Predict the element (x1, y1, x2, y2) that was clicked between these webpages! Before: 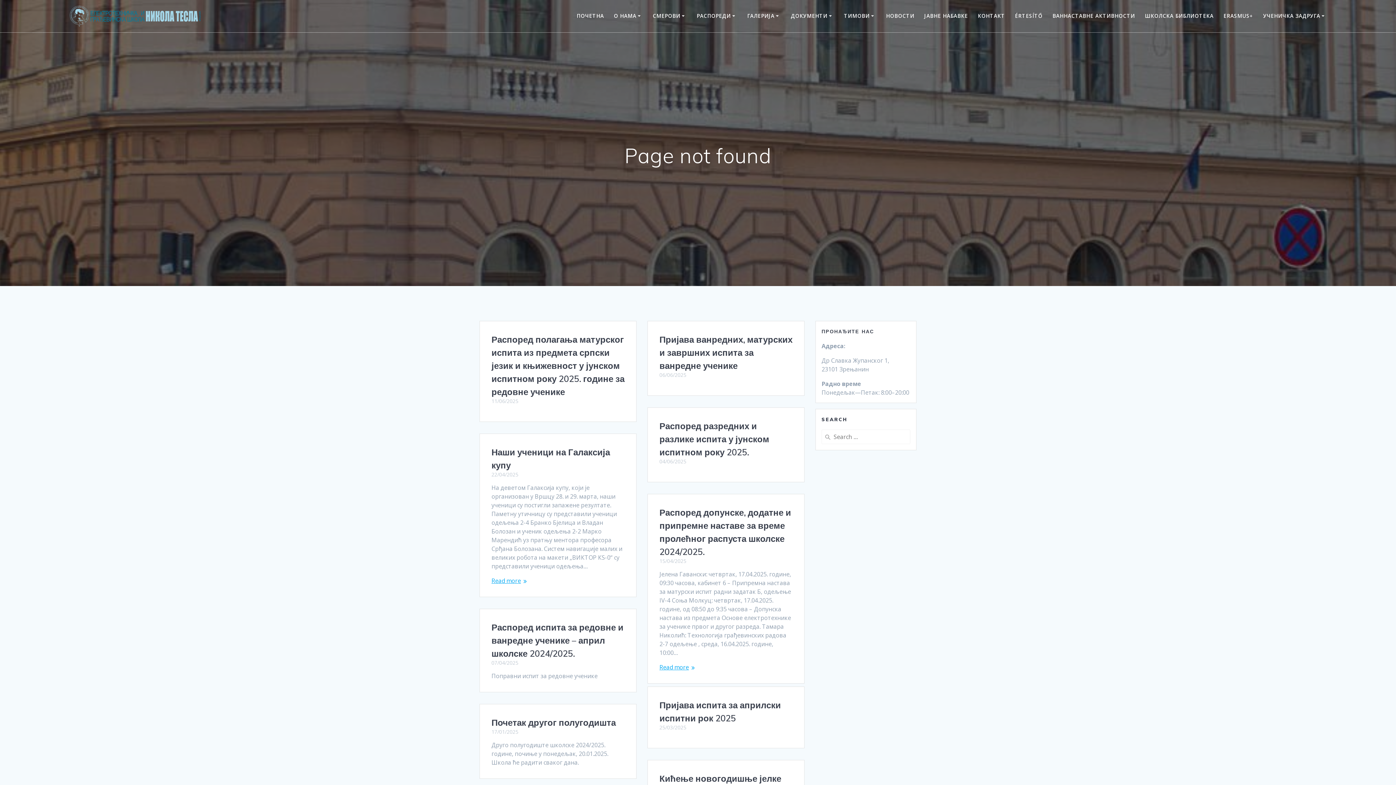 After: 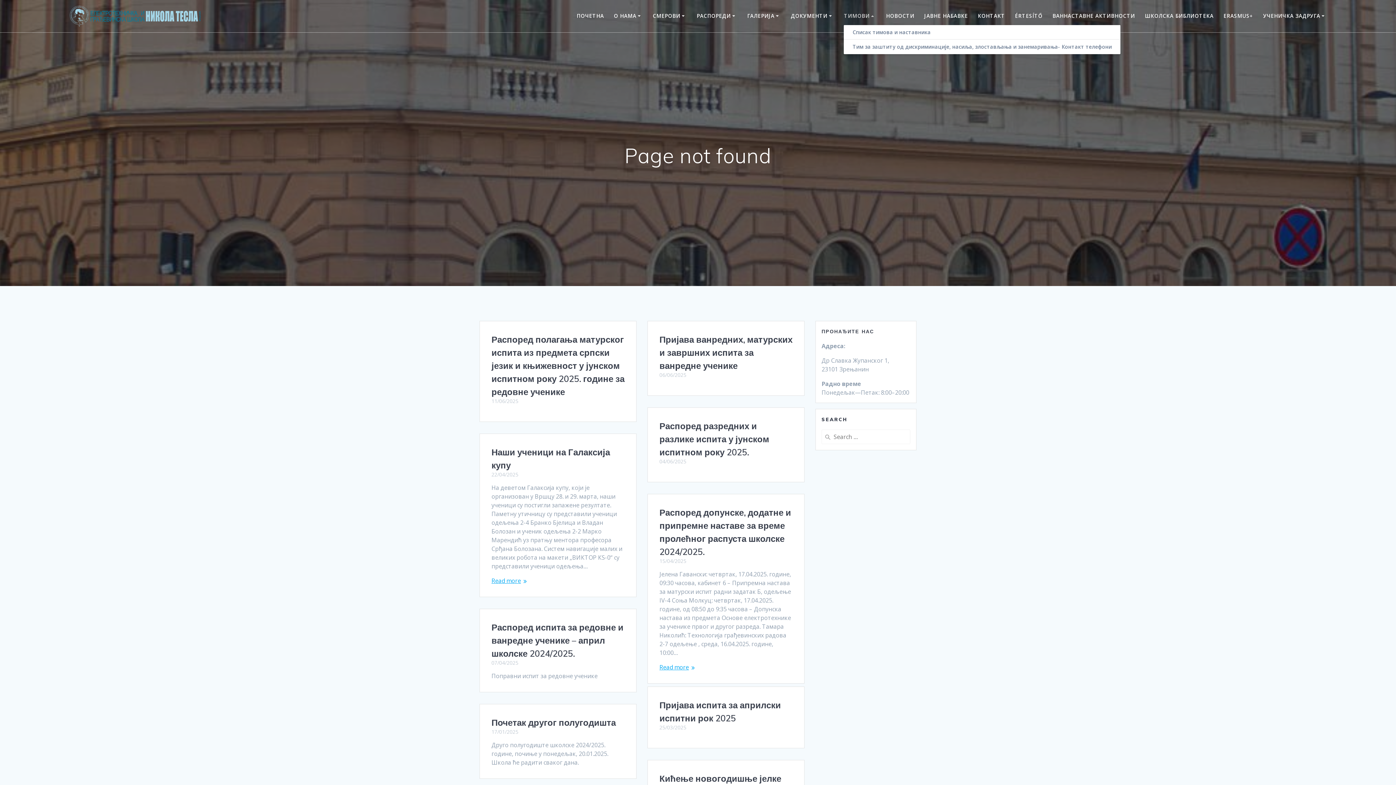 Action: bbox: (844, 12, 876, 20) label: ТИМОВИ